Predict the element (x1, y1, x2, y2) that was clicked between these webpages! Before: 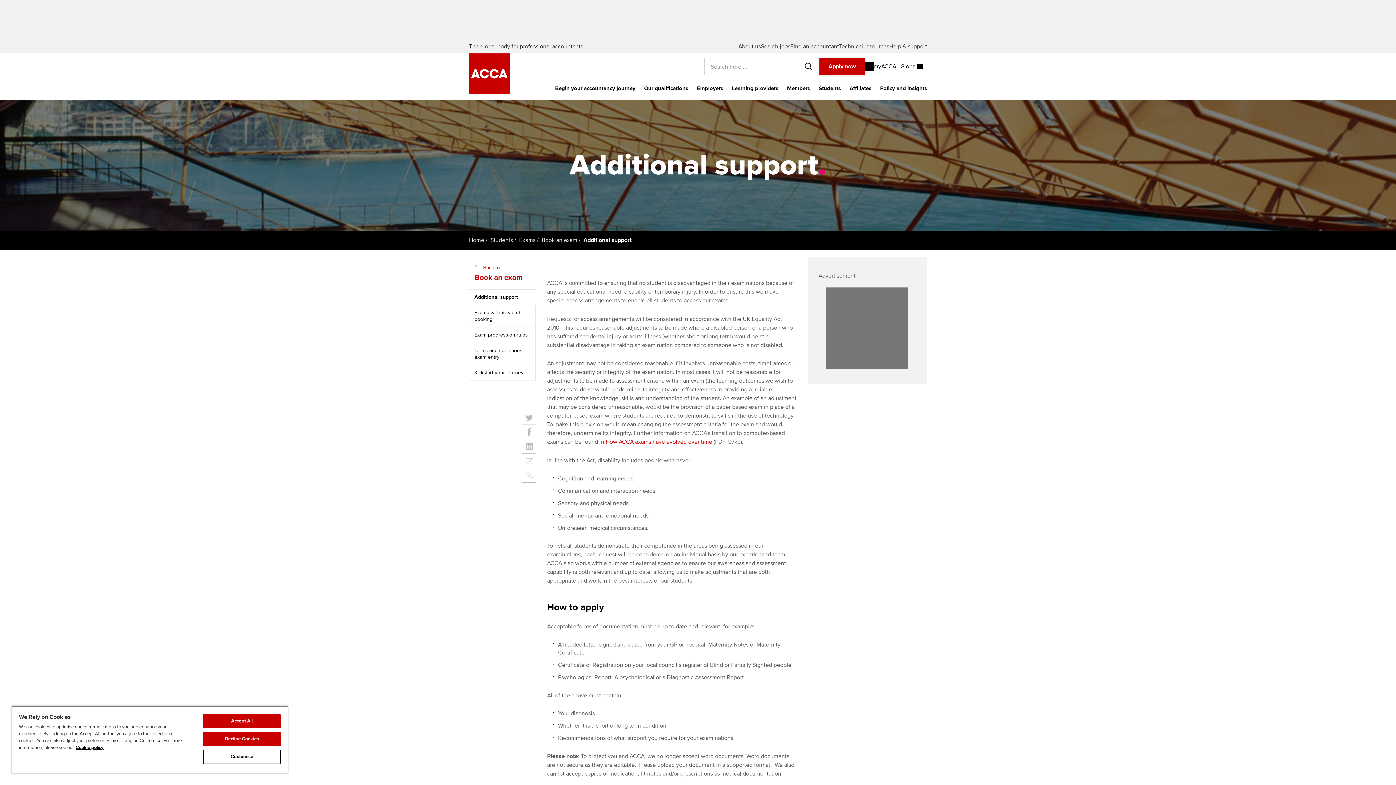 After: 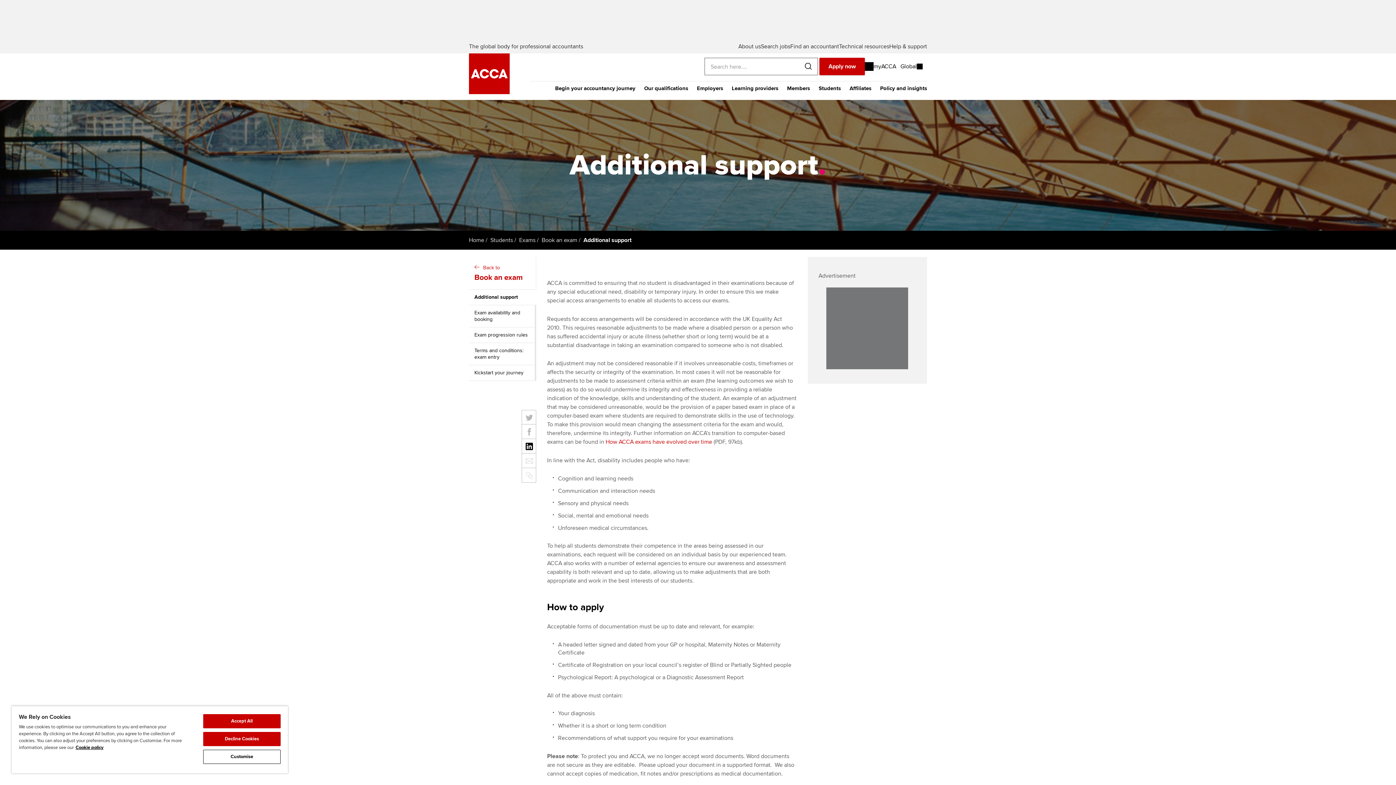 Action: bbox: (521, 439, 536, 453)